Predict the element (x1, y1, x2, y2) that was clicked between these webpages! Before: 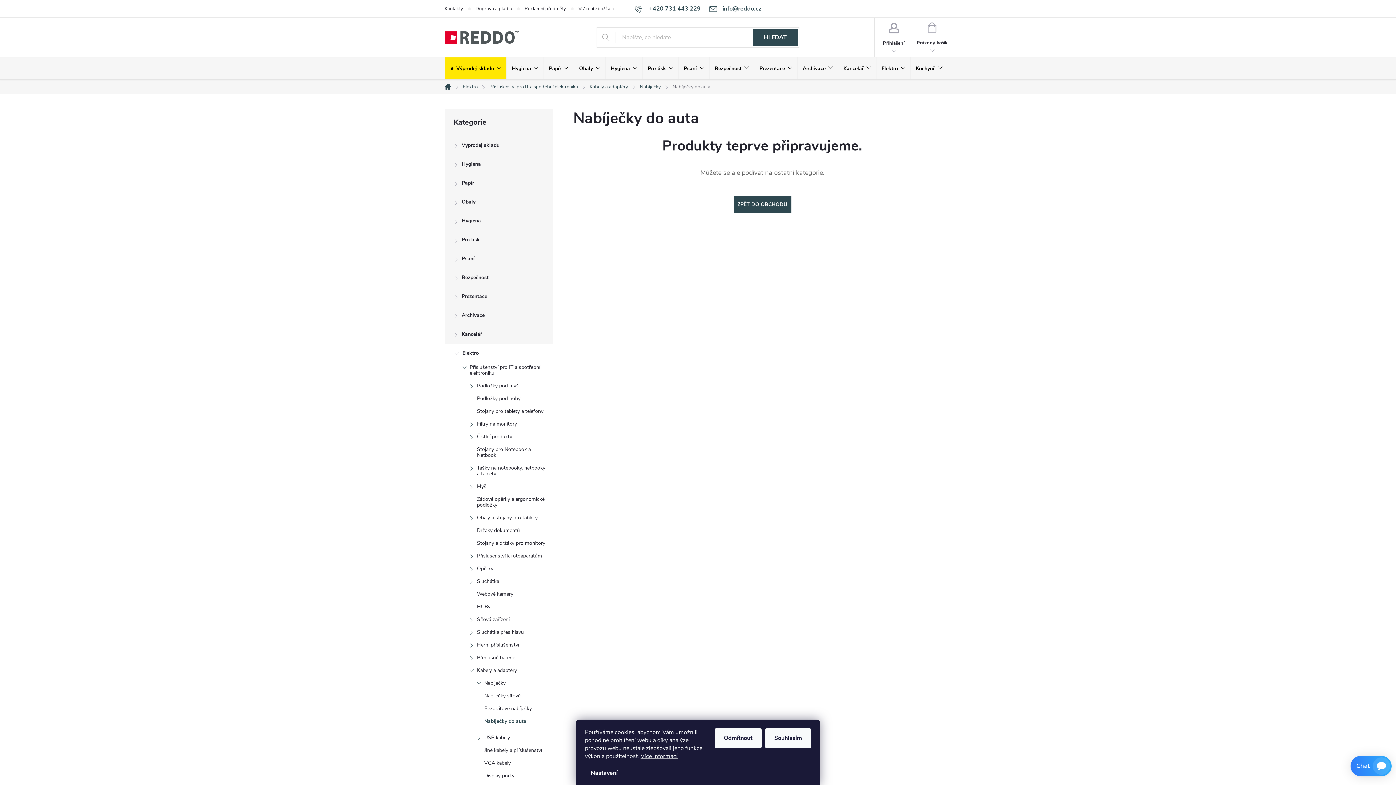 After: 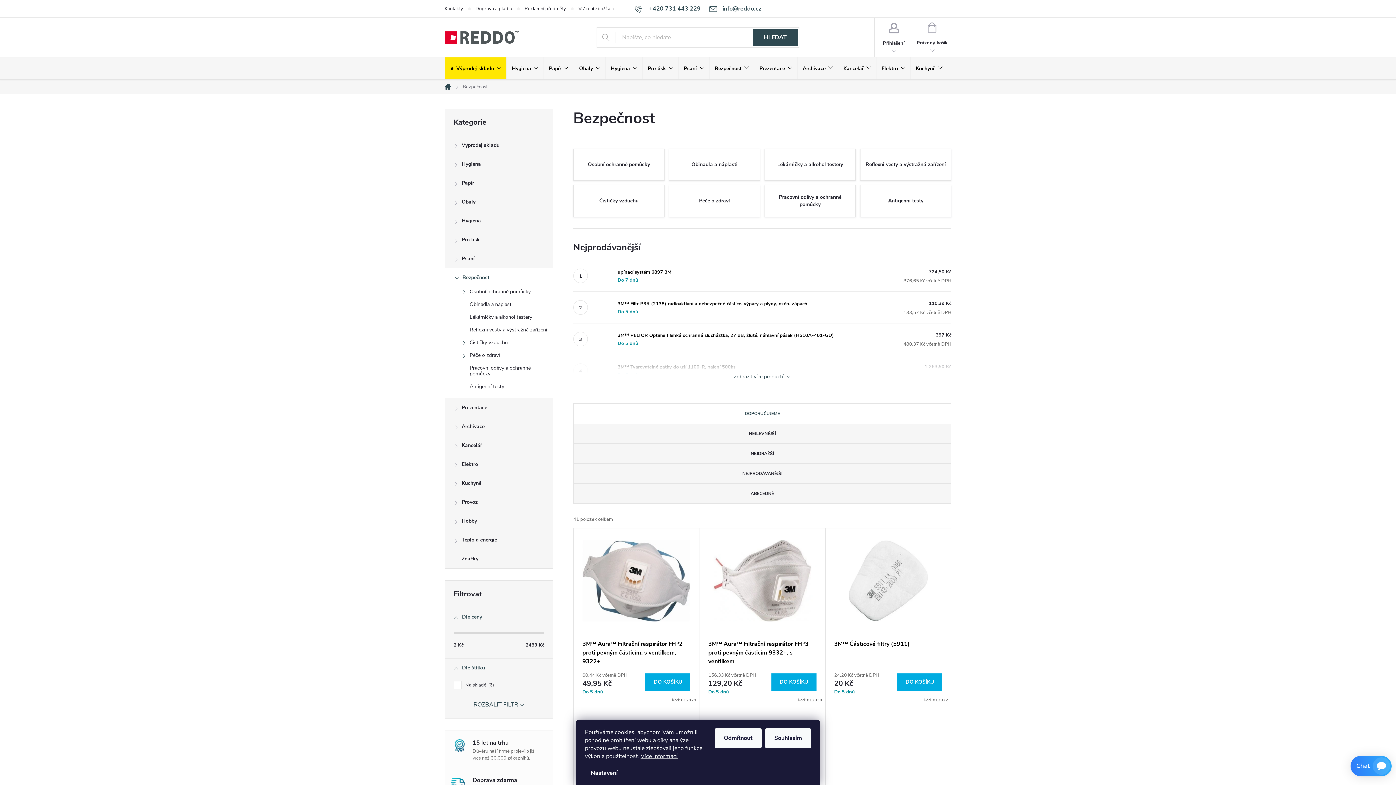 Action: bbox: (445, 268, 553, 287) label: Bezpečnost
 